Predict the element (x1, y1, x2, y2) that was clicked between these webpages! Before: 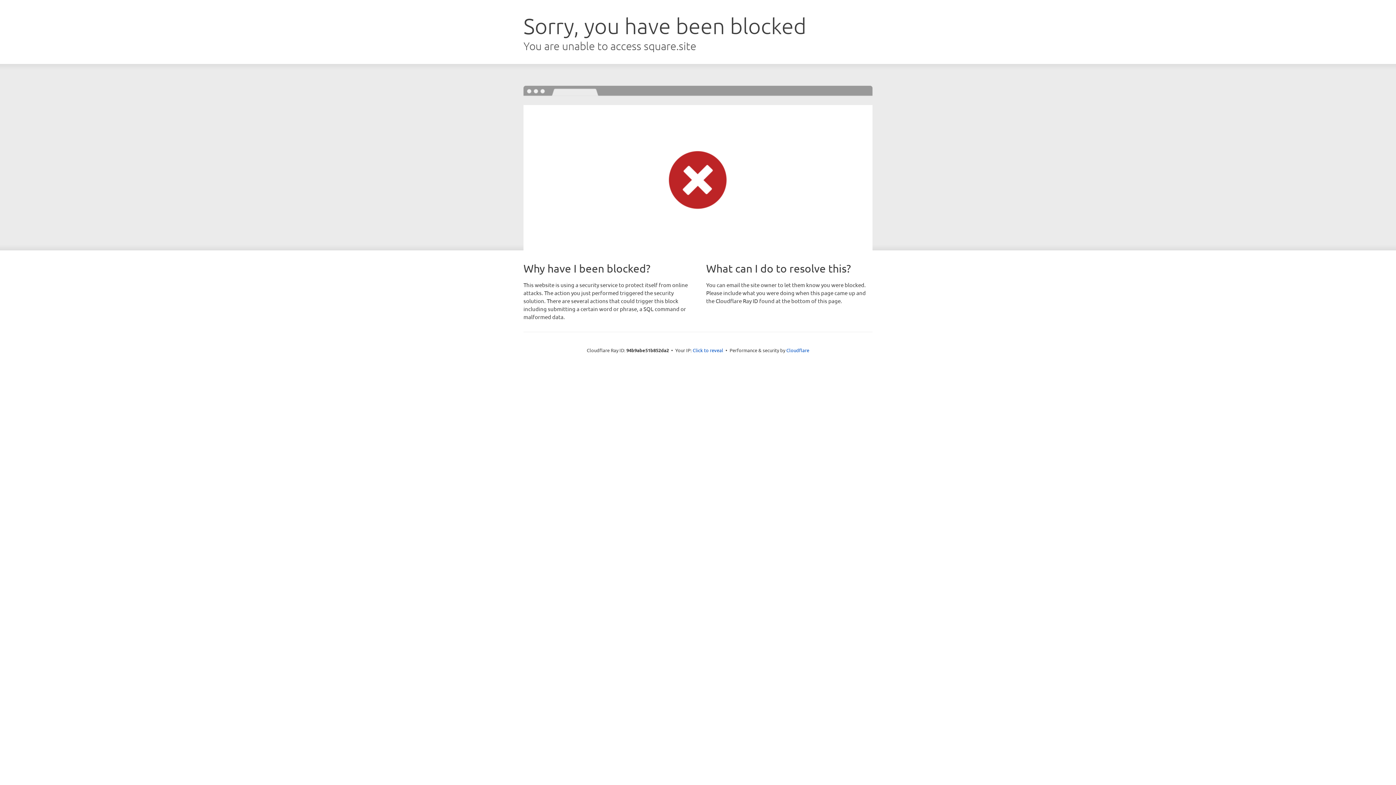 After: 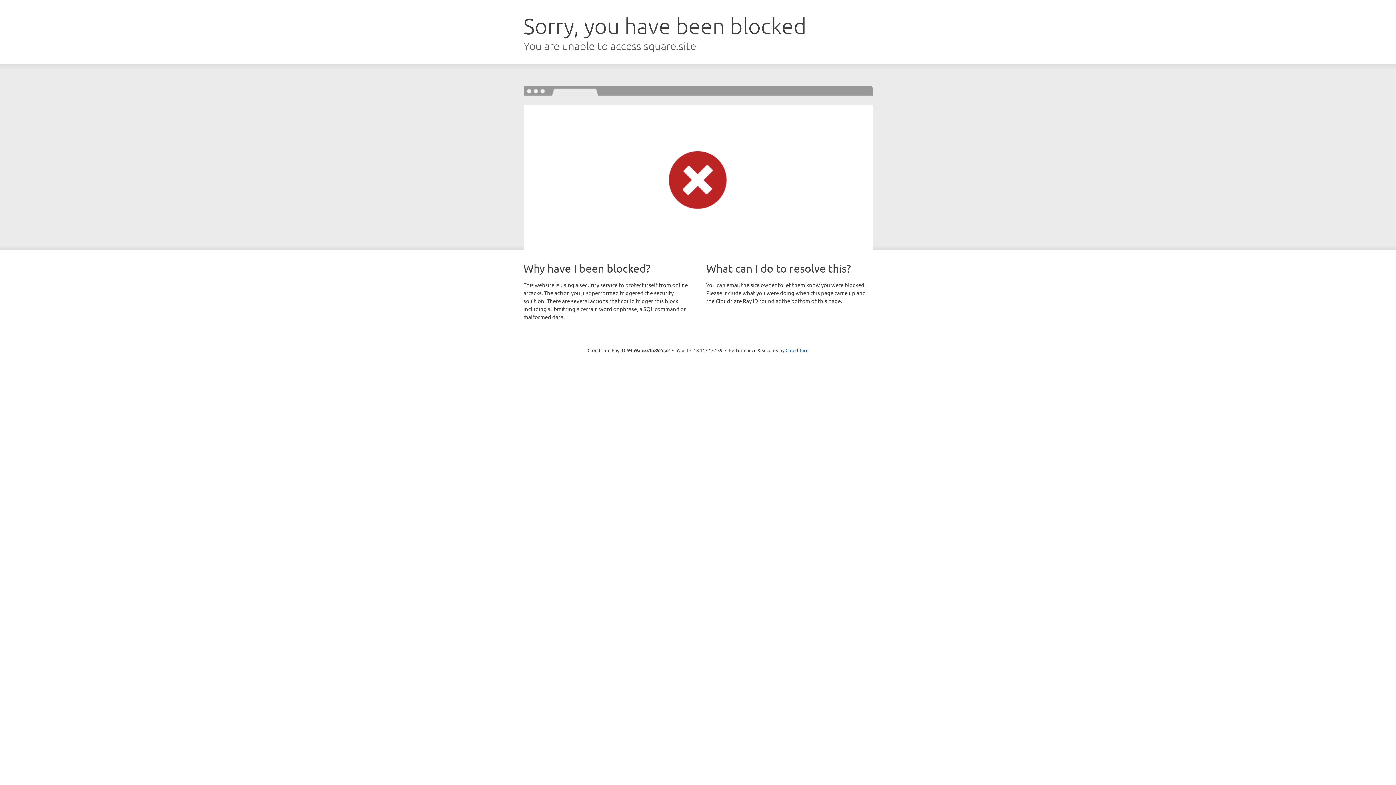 Action: label: Click to reveal bbox: (692, 346, 723, 353)